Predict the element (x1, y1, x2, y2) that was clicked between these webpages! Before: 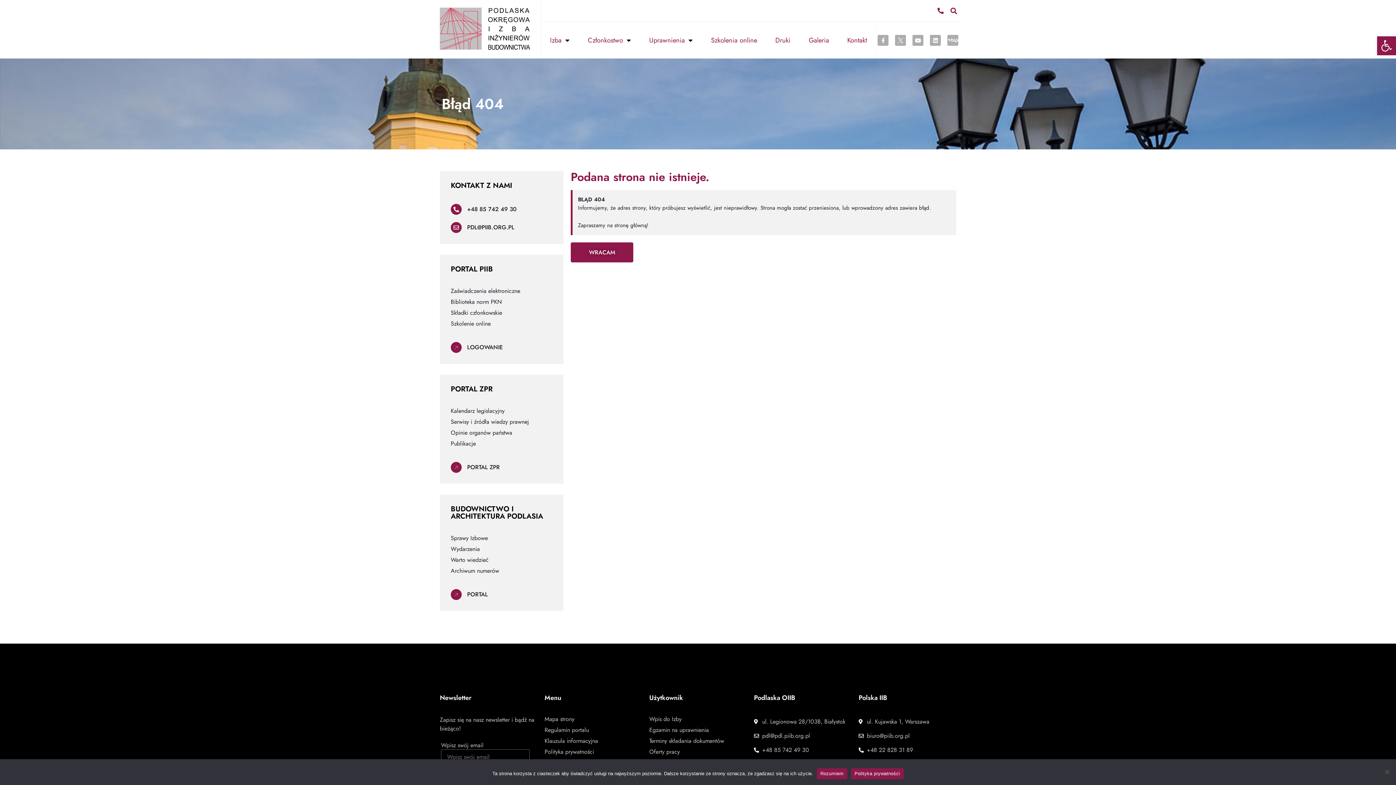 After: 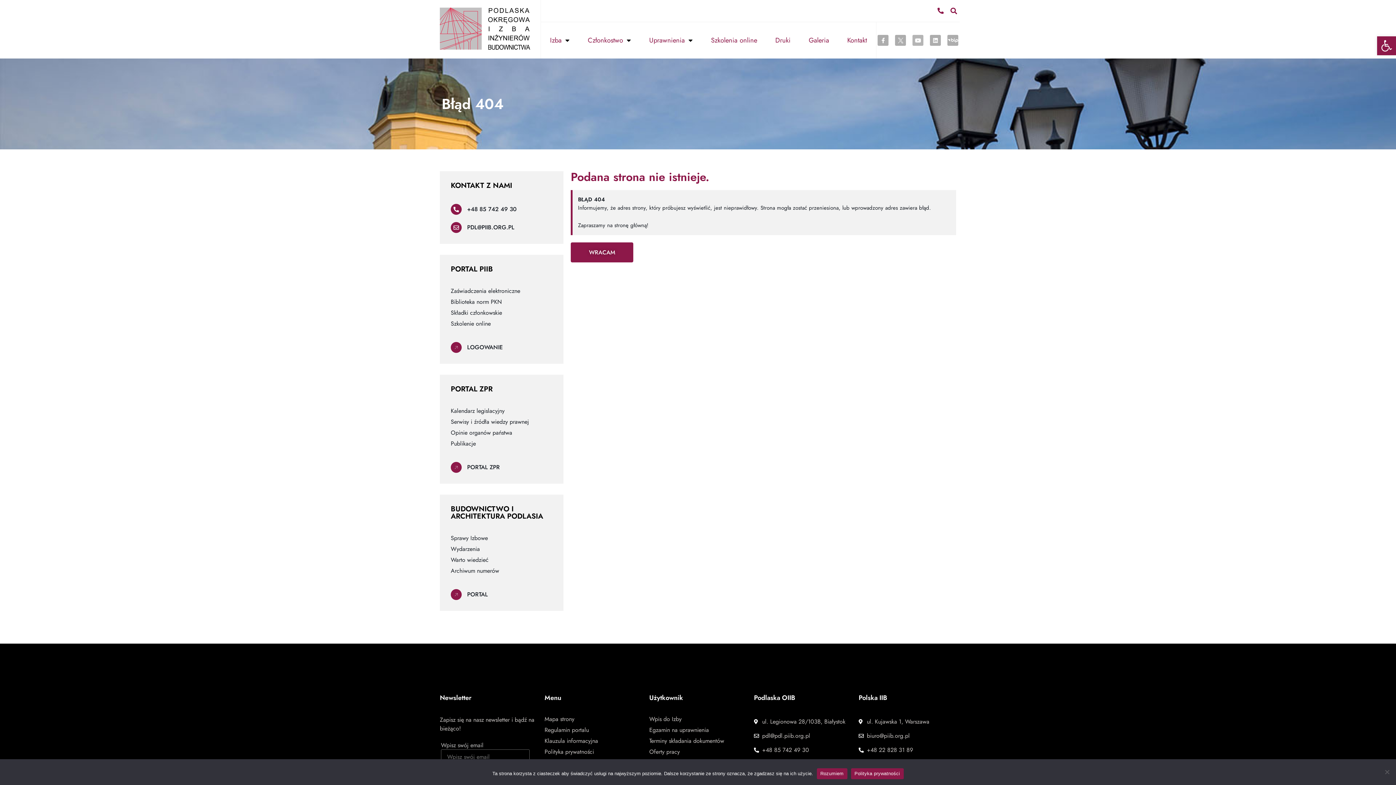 Action: bbox: (912, 34, 923, 45) label: Youtube